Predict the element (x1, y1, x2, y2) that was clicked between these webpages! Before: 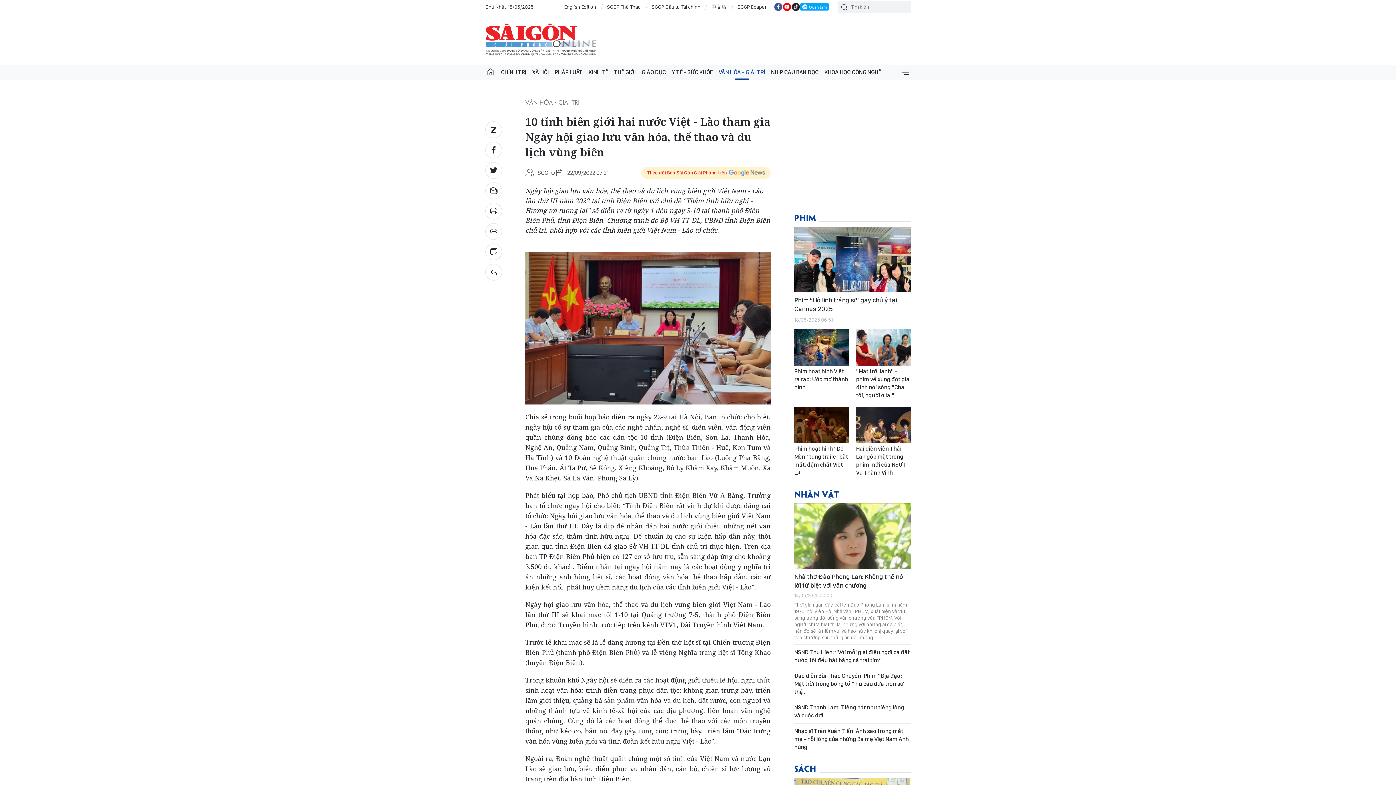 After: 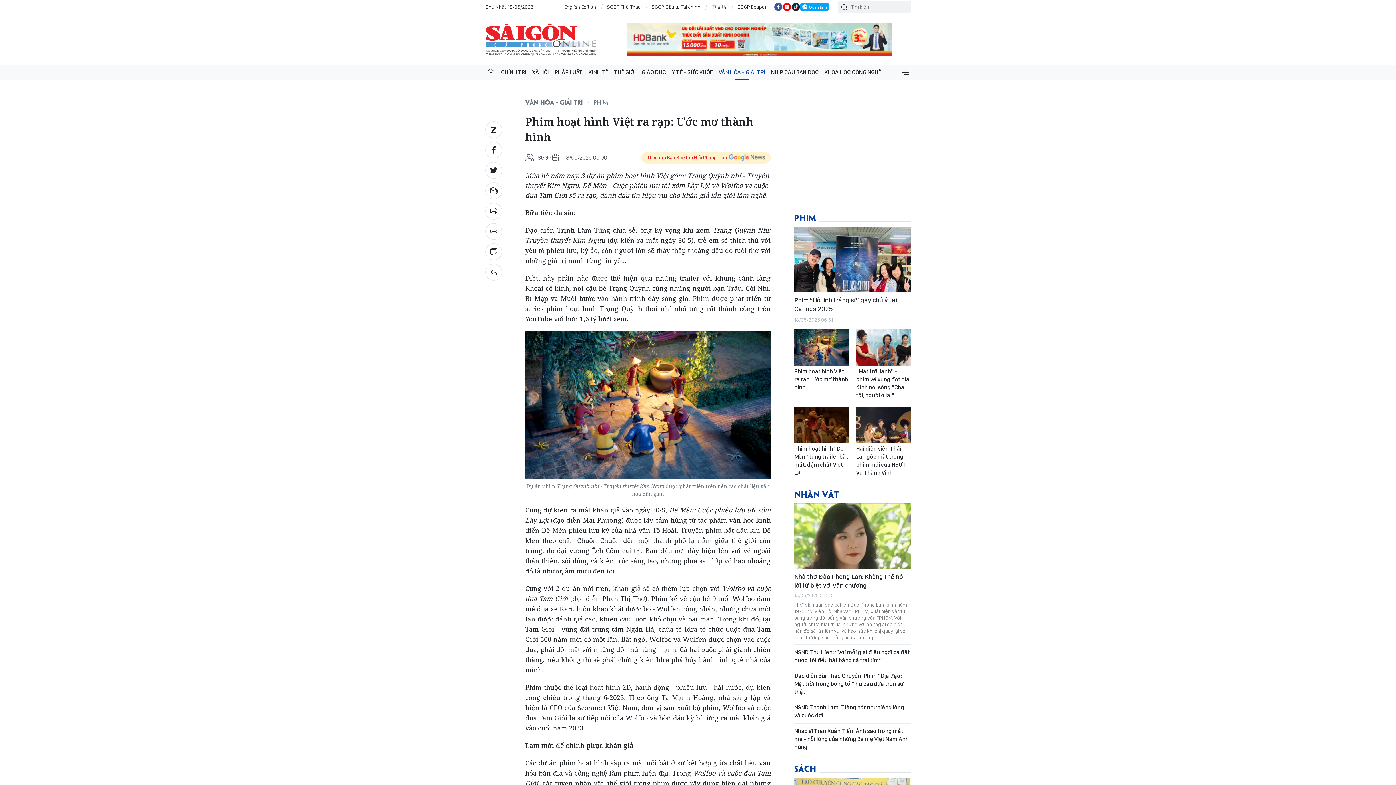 Action: label: Phim hoạt hình Việt ra rạp: Ước mơ thành hình bbox: (794, 365, 849, 391)